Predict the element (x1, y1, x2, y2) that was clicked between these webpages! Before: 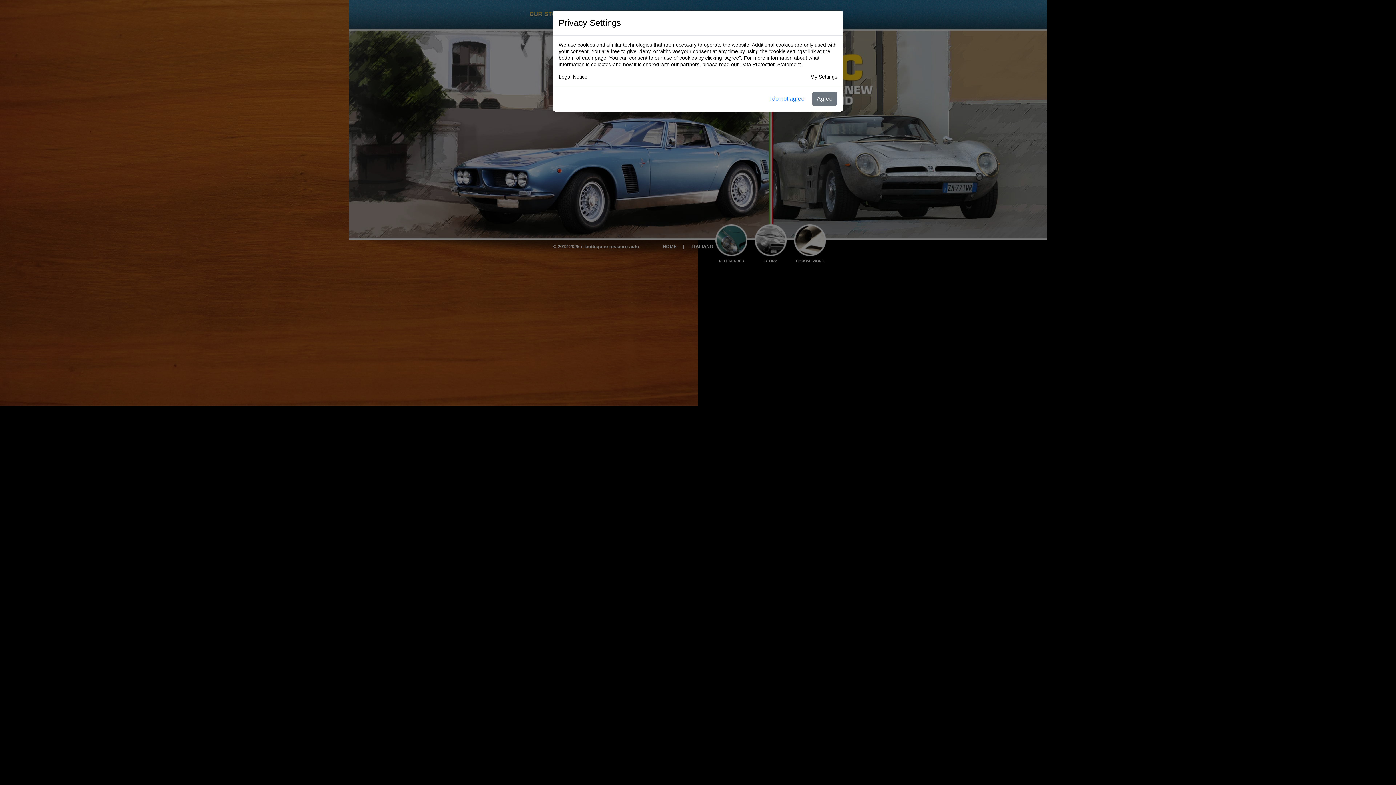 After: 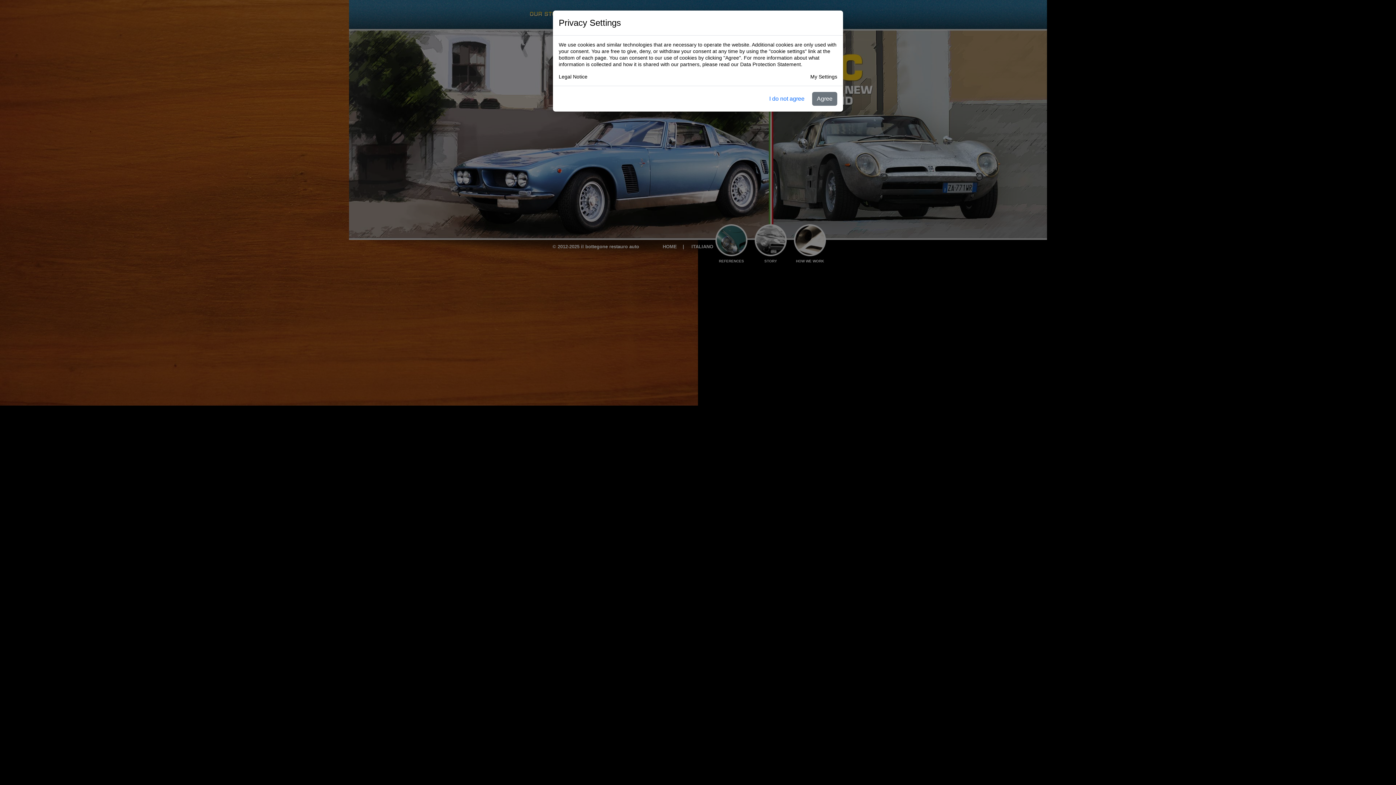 Action: label: Data Protection Statement bbox: (740, 61, 801, 67)